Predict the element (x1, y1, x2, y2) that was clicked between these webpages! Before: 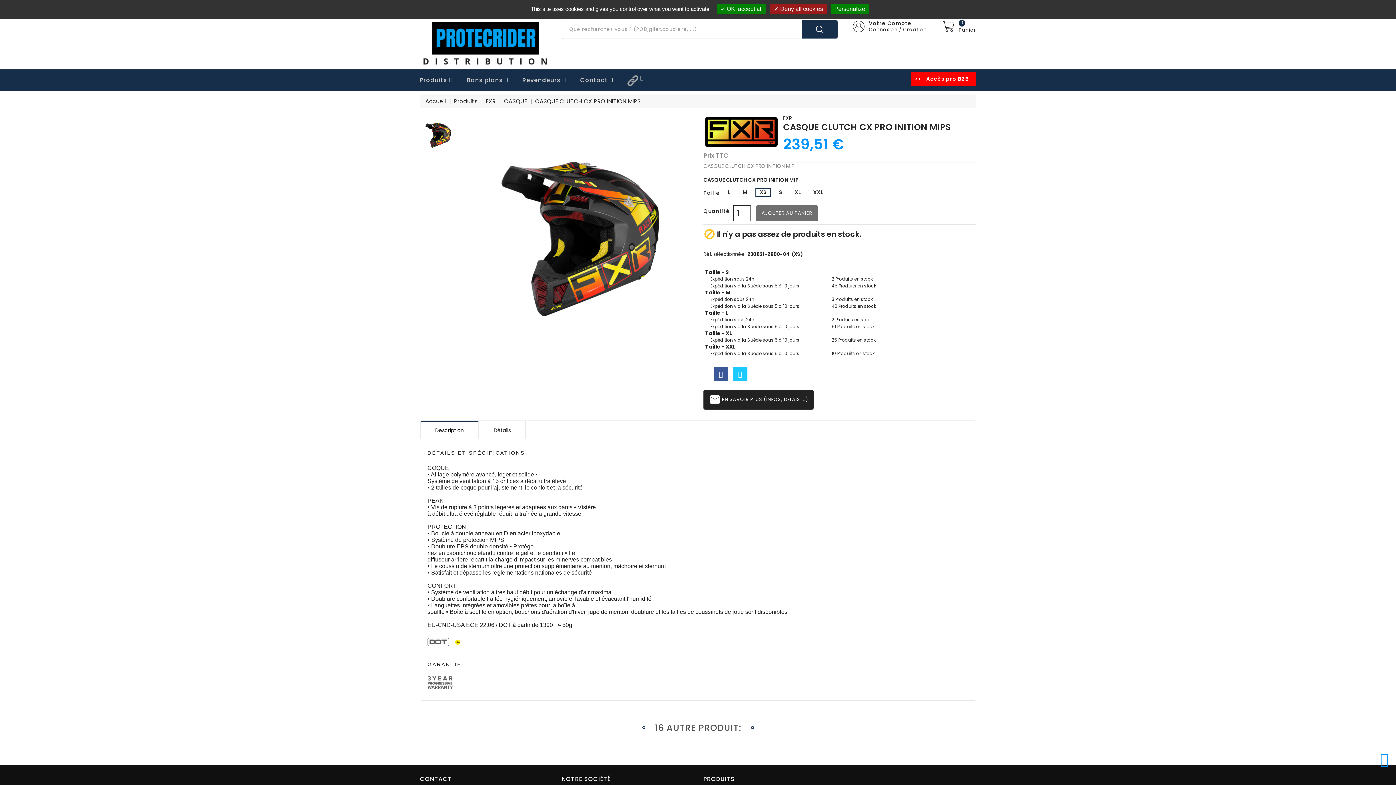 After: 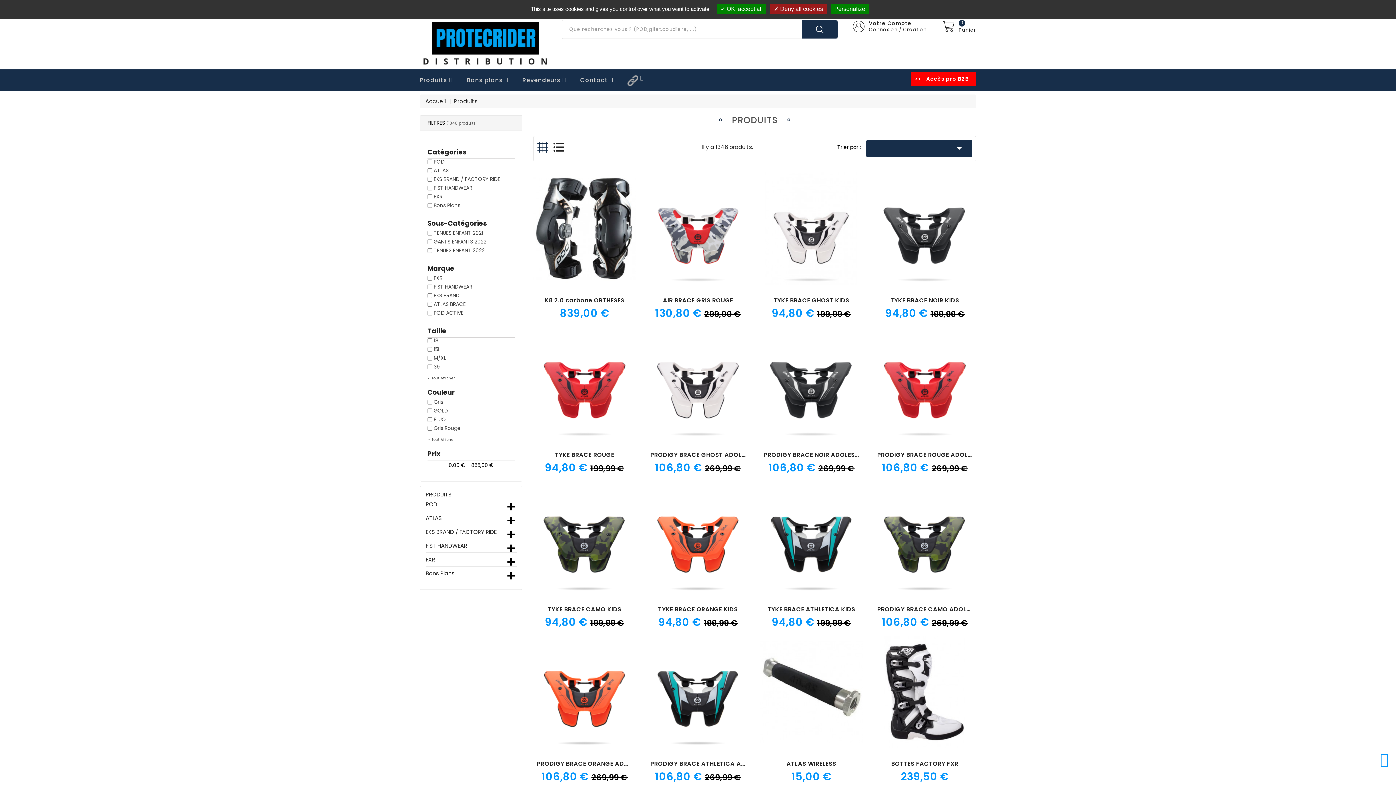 Action: bbox: (454, 97, 479, 104) label: Produits 